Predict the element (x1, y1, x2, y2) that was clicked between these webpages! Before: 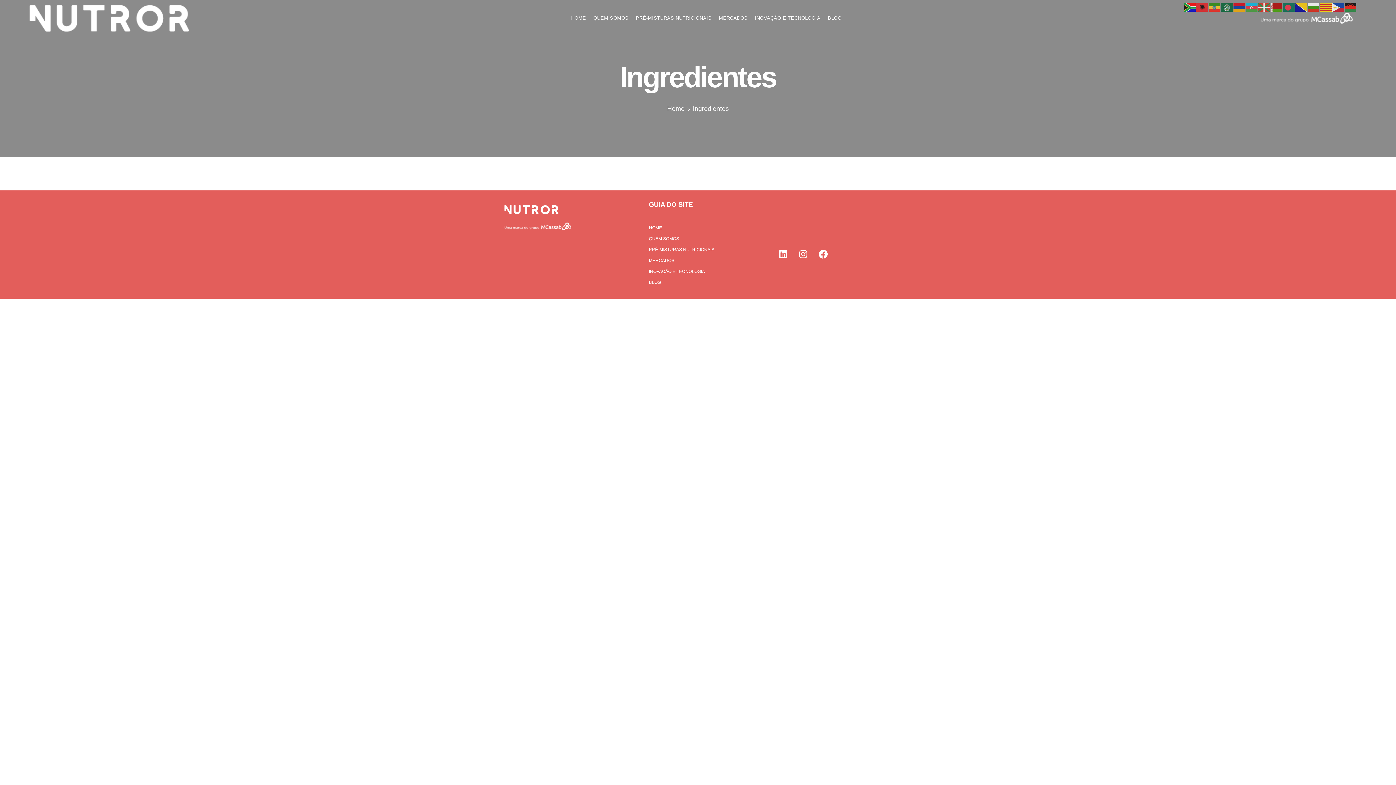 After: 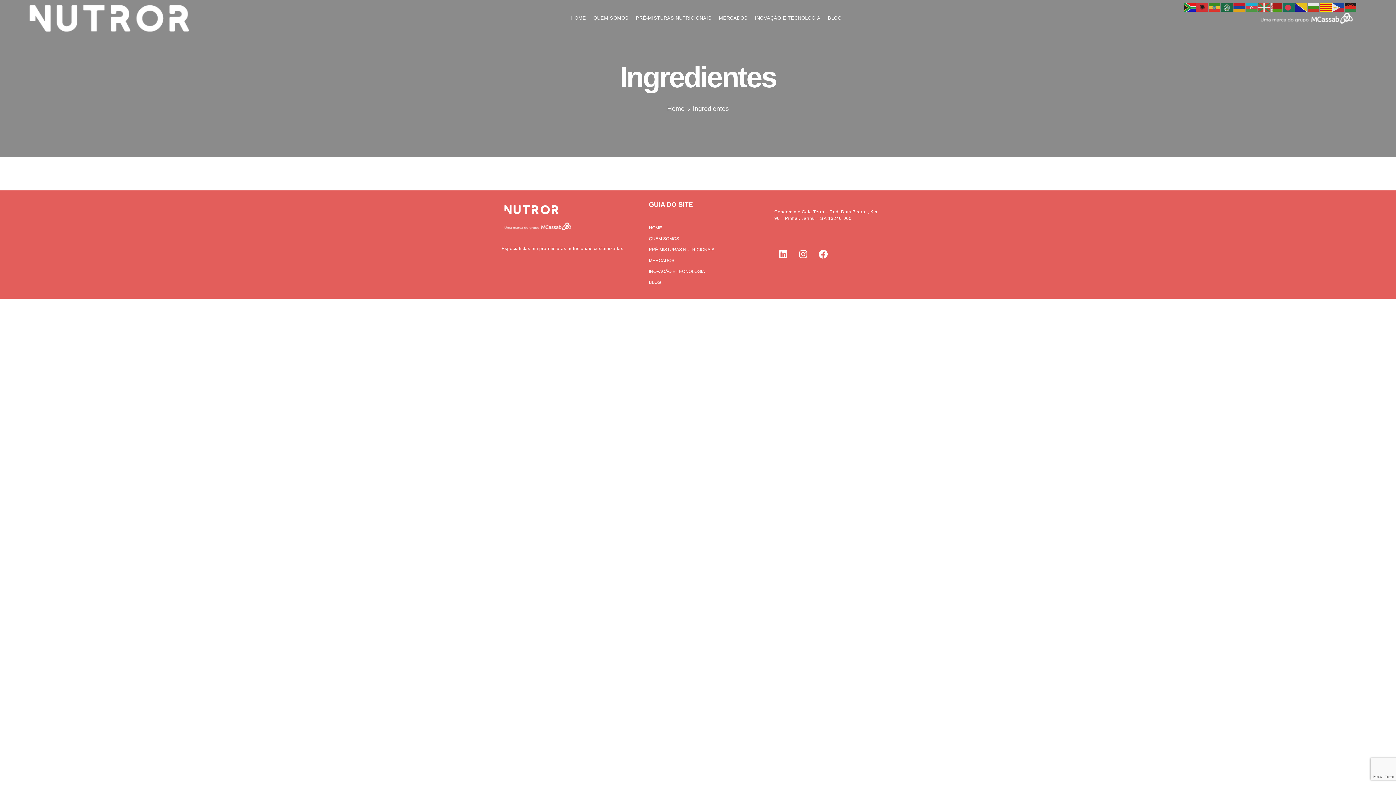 Action: bbox: (1320, 4, 1332, 10)